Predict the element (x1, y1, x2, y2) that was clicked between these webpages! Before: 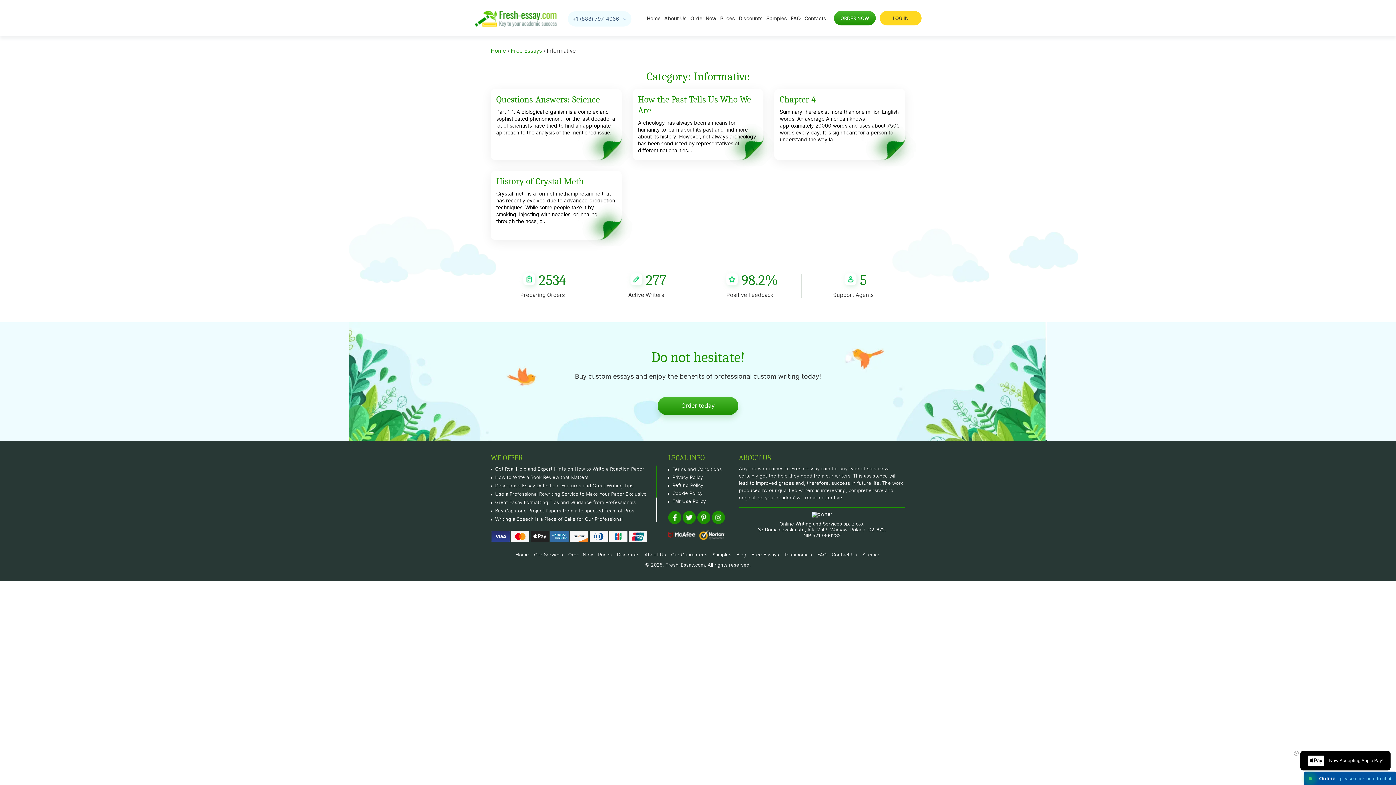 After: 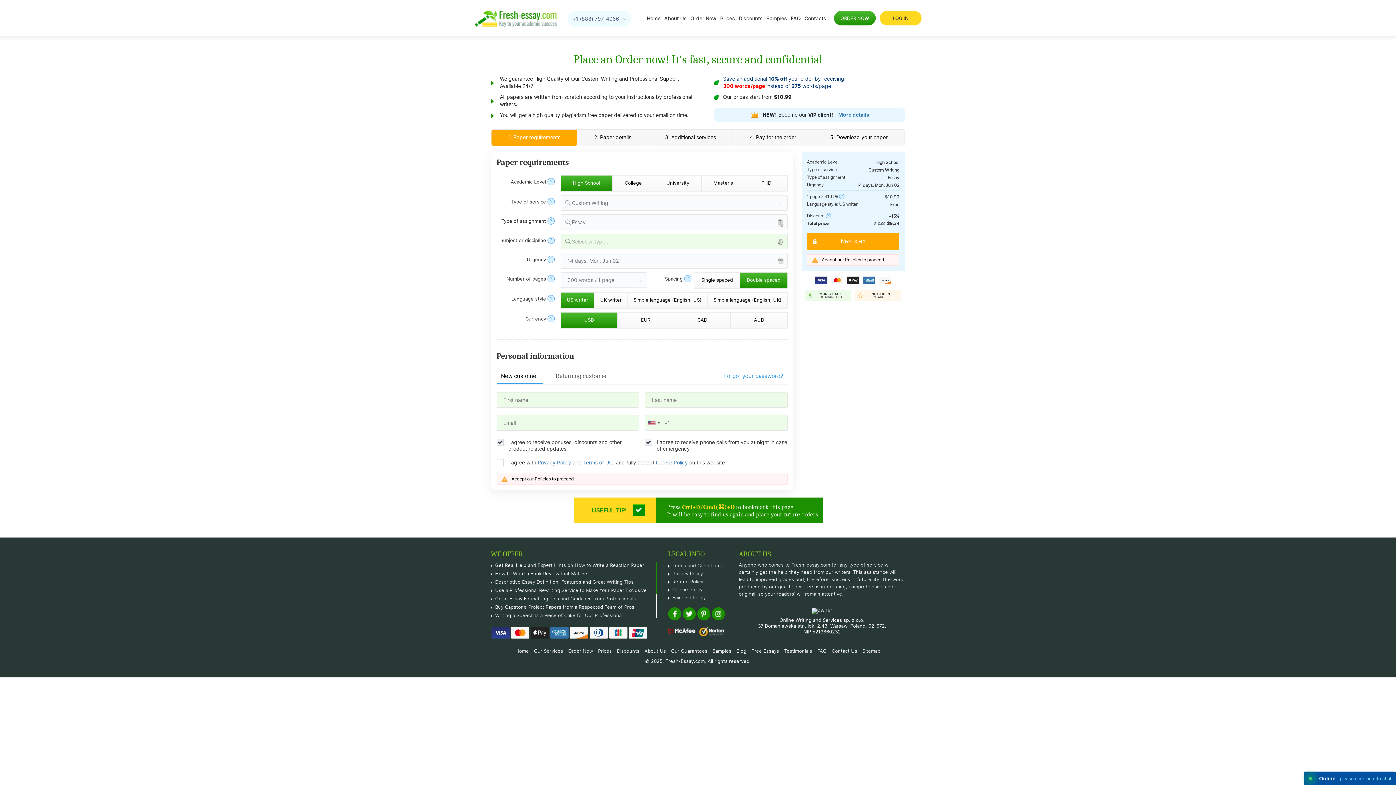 Action: bbox: (690, 15, 716, 21) label: Order Now